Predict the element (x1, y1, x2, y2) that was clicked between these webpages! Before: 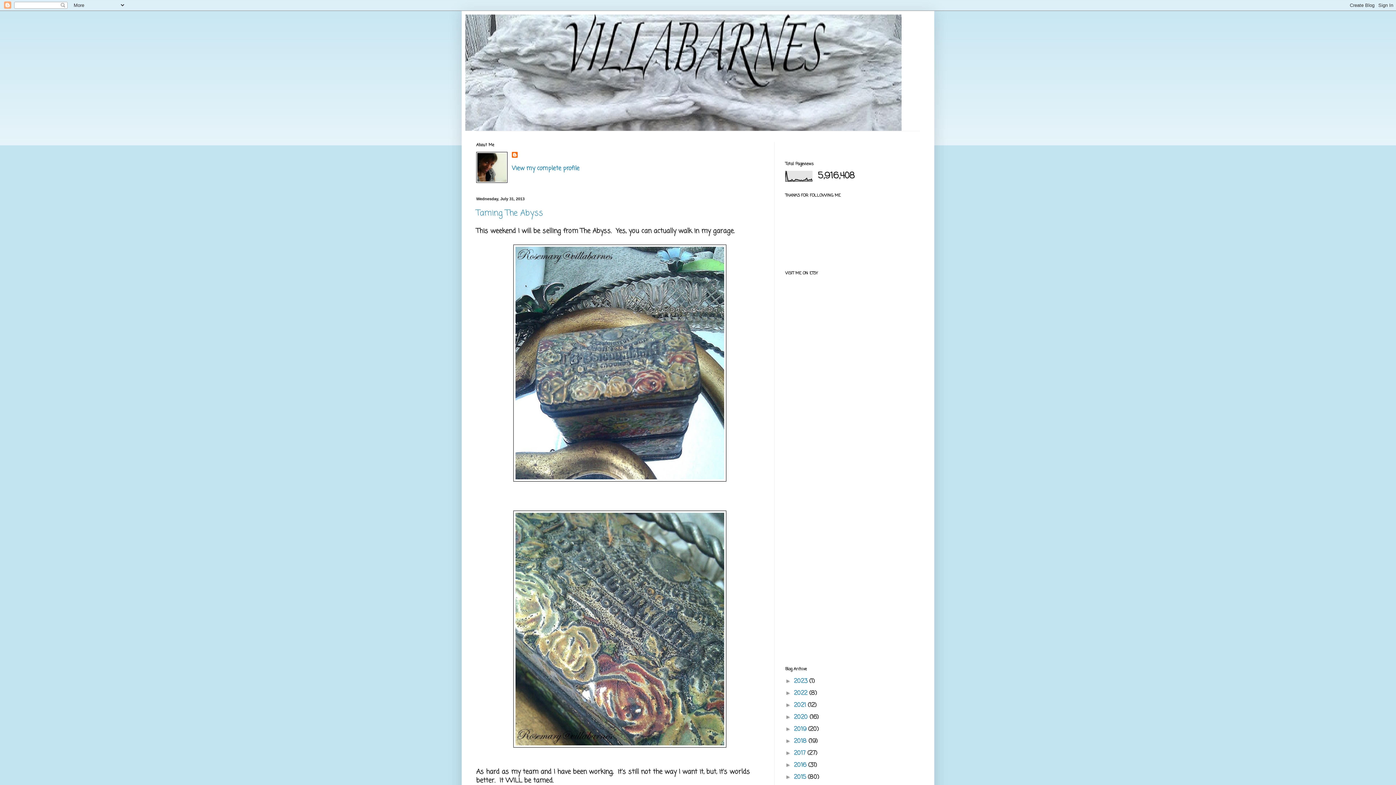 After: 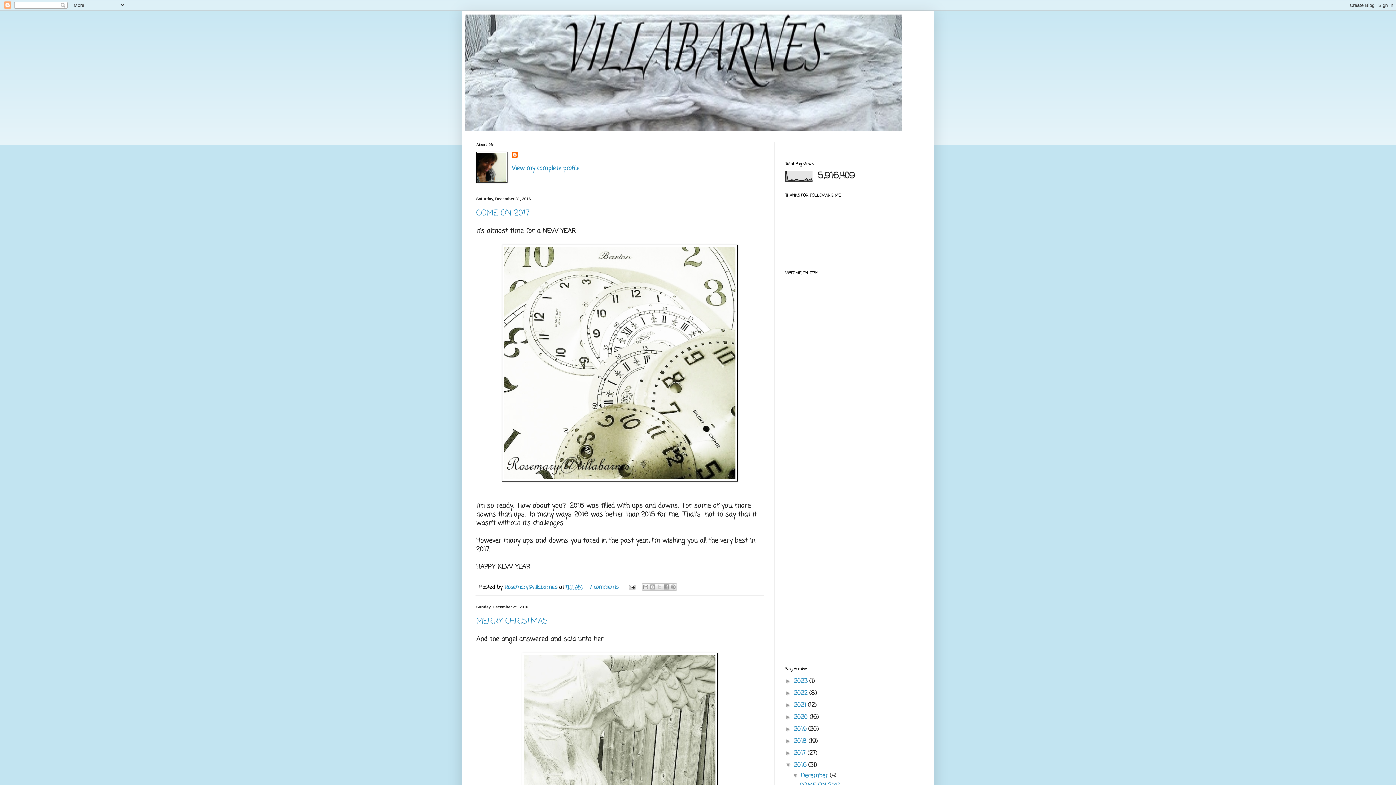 Action: label: 2016  bbox: (794, 761, 808, 770)